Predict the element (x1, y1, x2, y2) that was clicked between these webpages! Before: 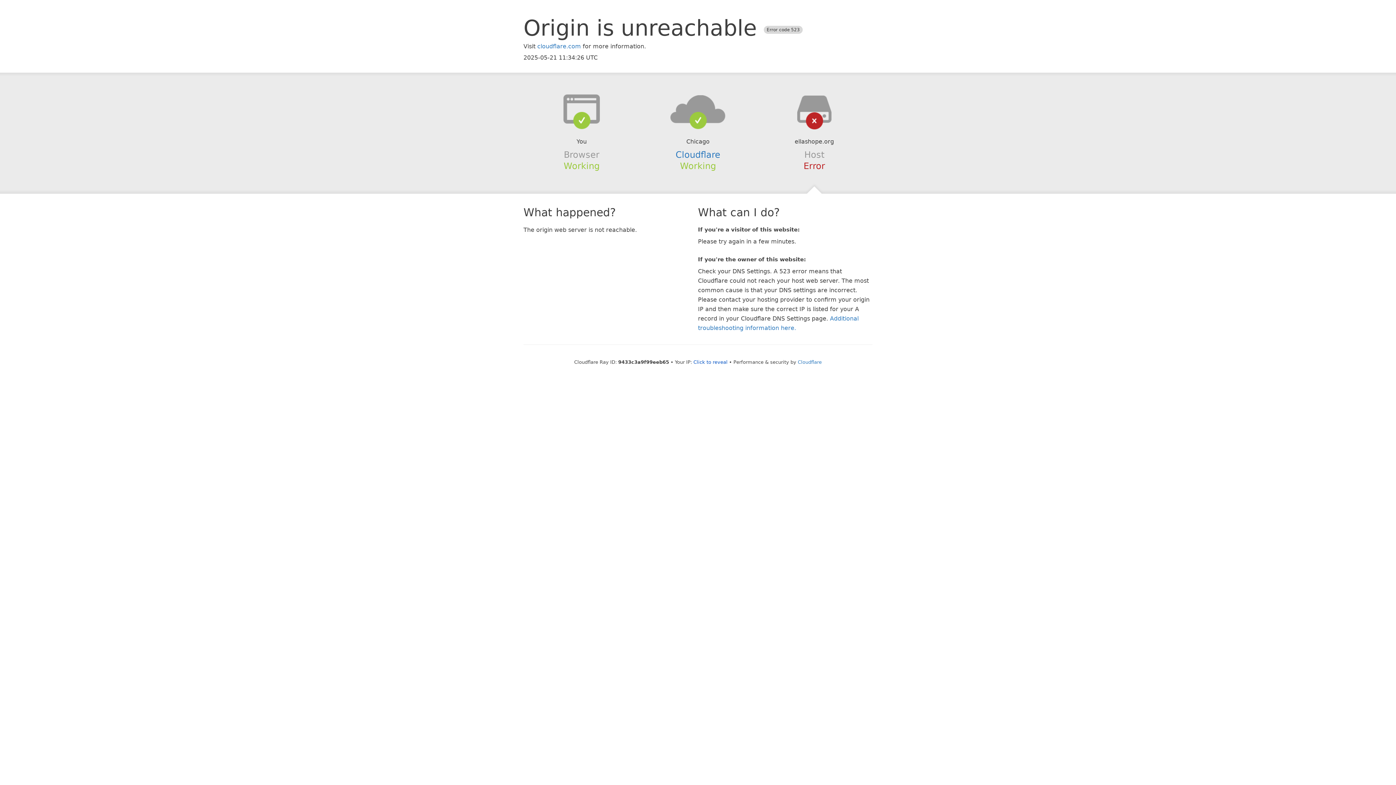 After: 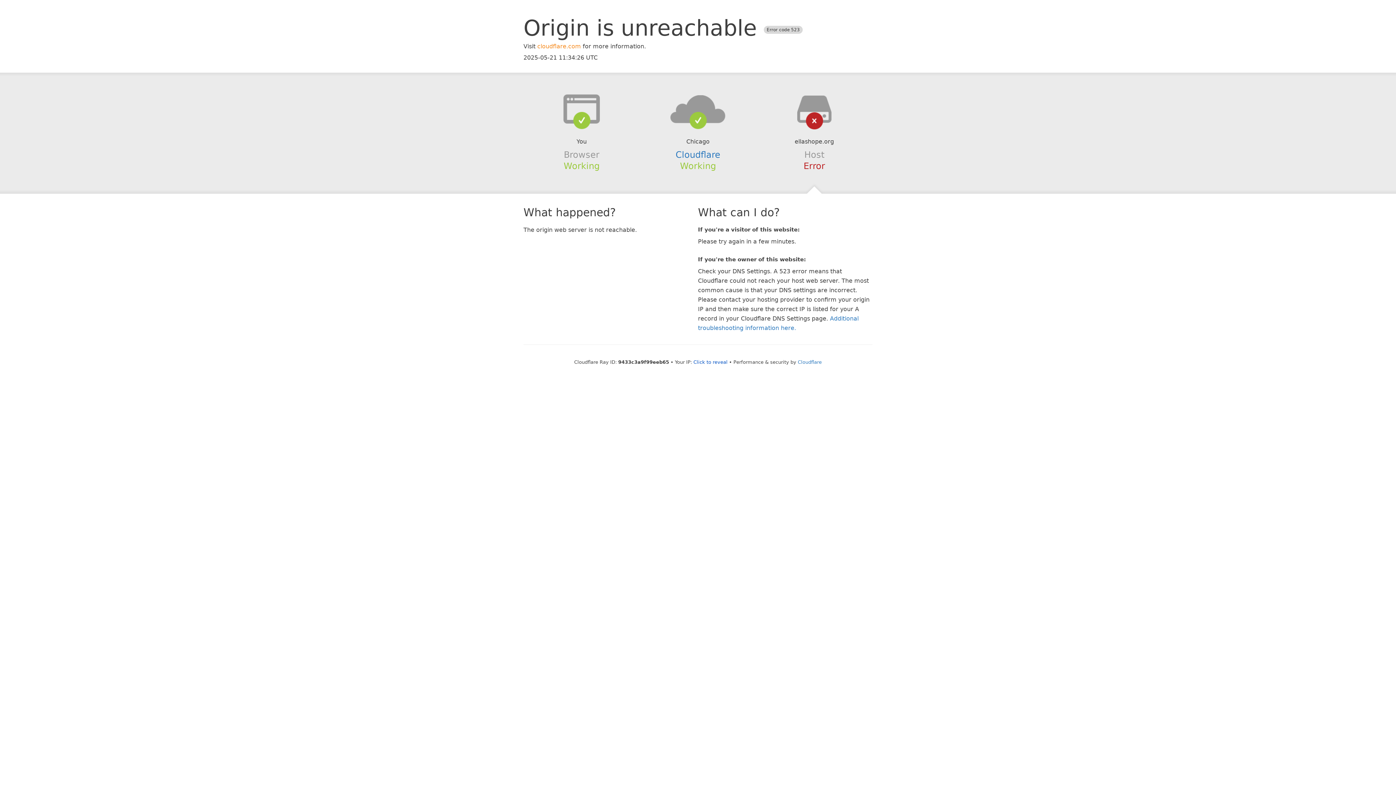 Action: bbox: (537, 42, 581, 49) label: cloudflare.com